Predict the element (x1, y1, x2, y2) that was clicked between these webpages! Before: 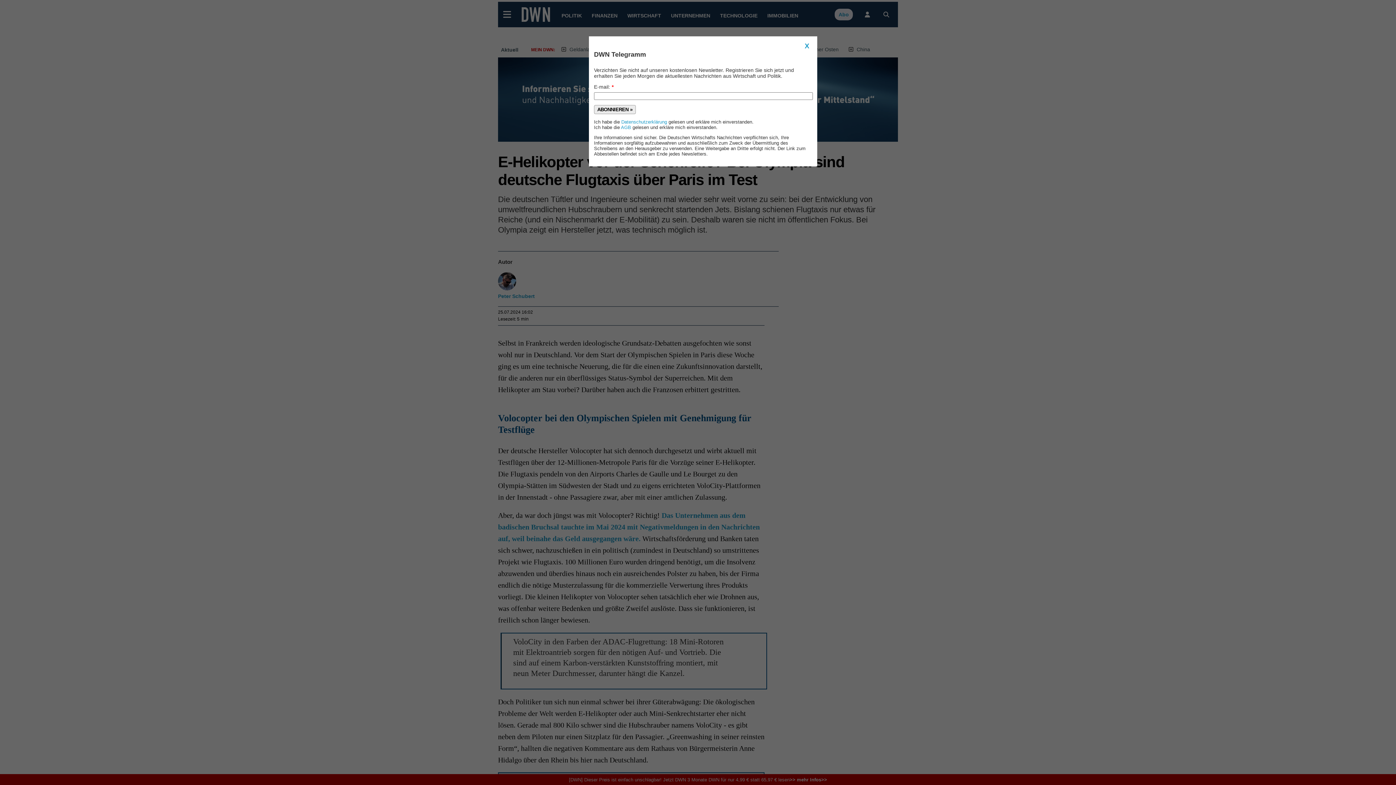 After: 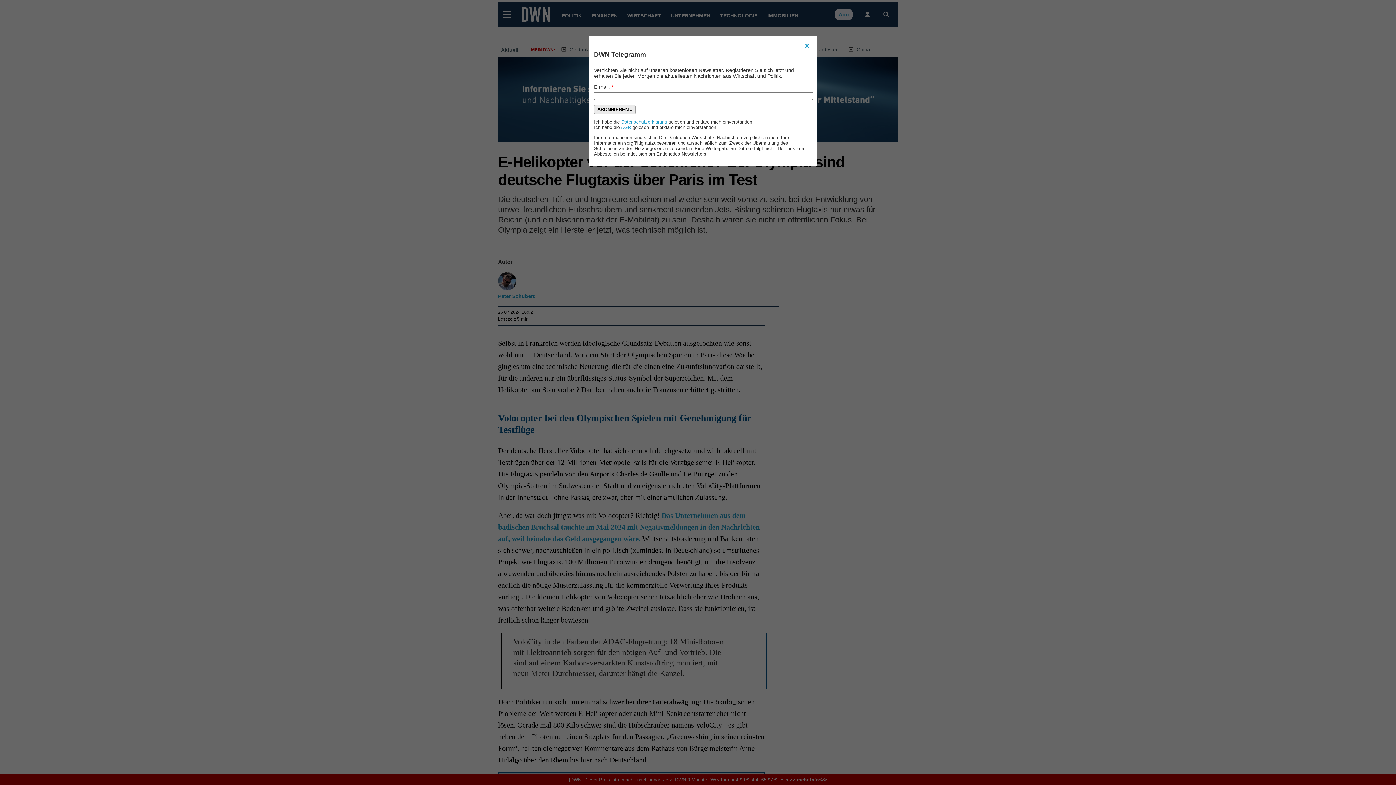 Action: label: Datenschutzerklärung bbox: (621, 119, 667, 124)